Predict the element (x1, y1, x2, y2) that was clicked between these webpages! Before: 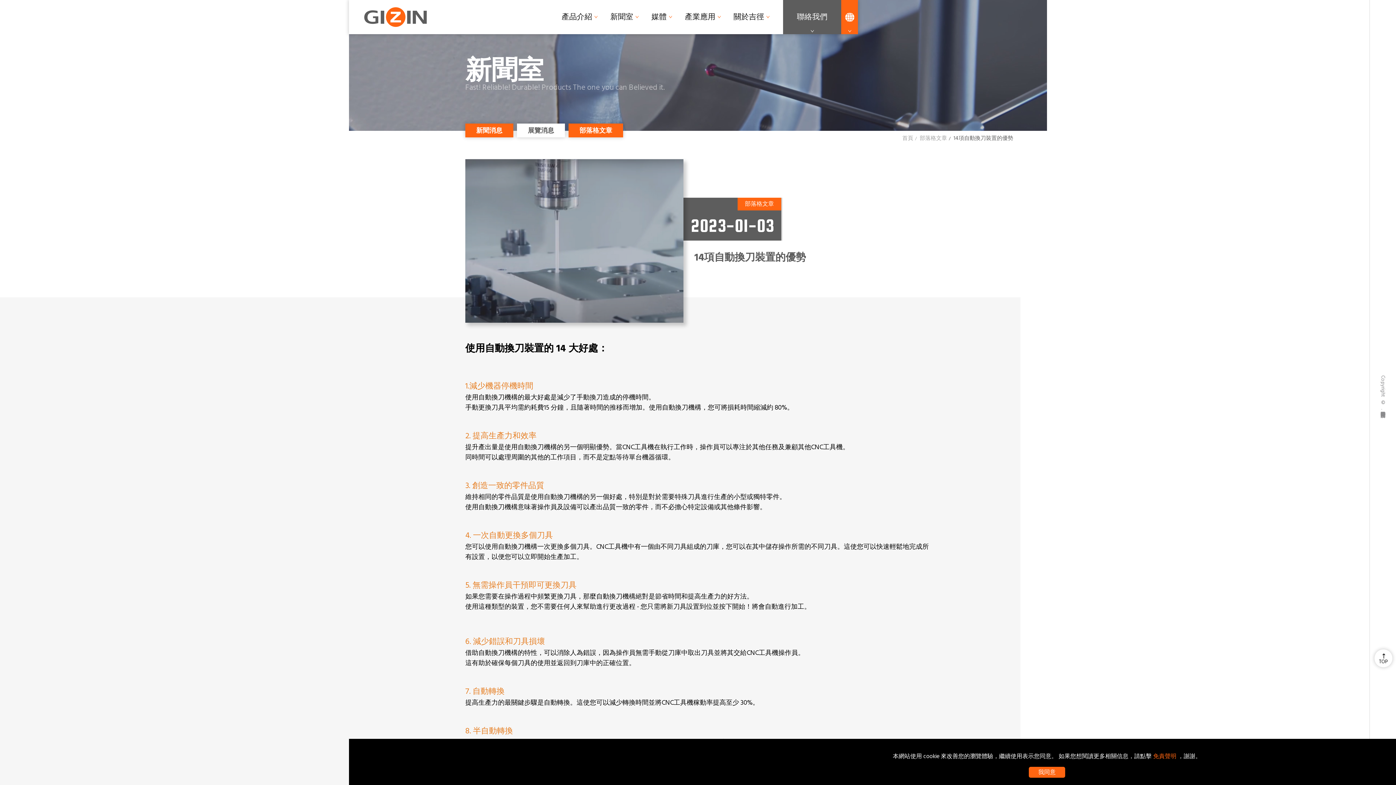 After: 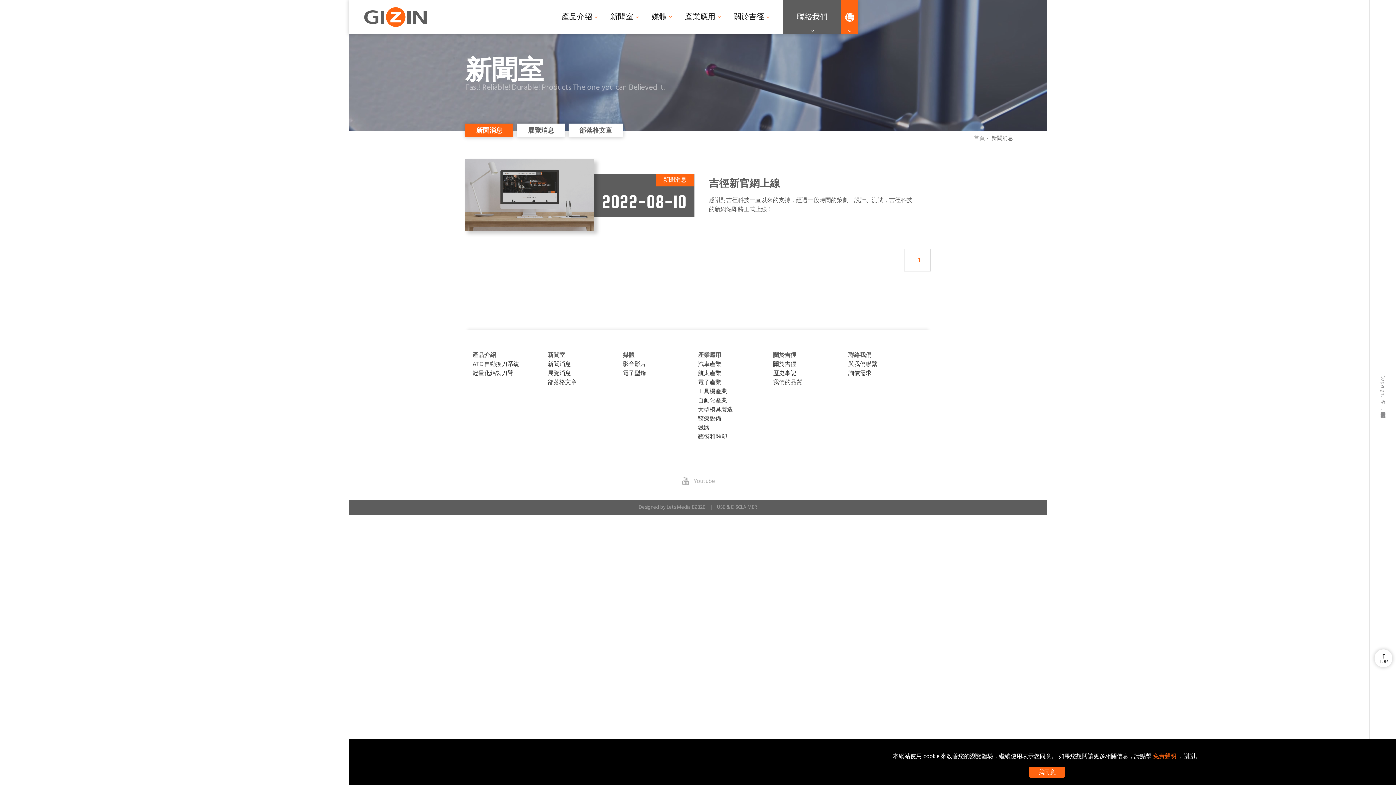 Action: bbox: (601, 6, 642, 28) label: 新聞室